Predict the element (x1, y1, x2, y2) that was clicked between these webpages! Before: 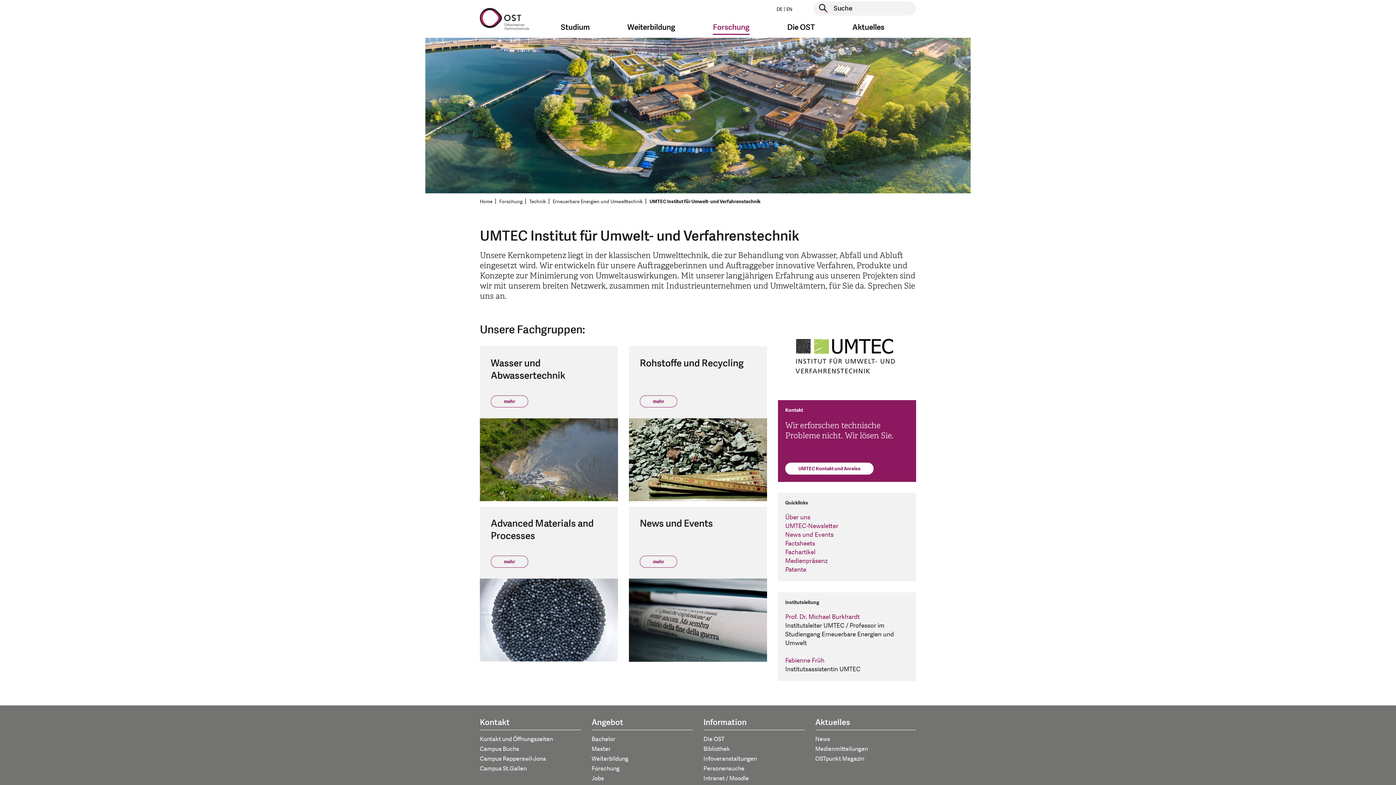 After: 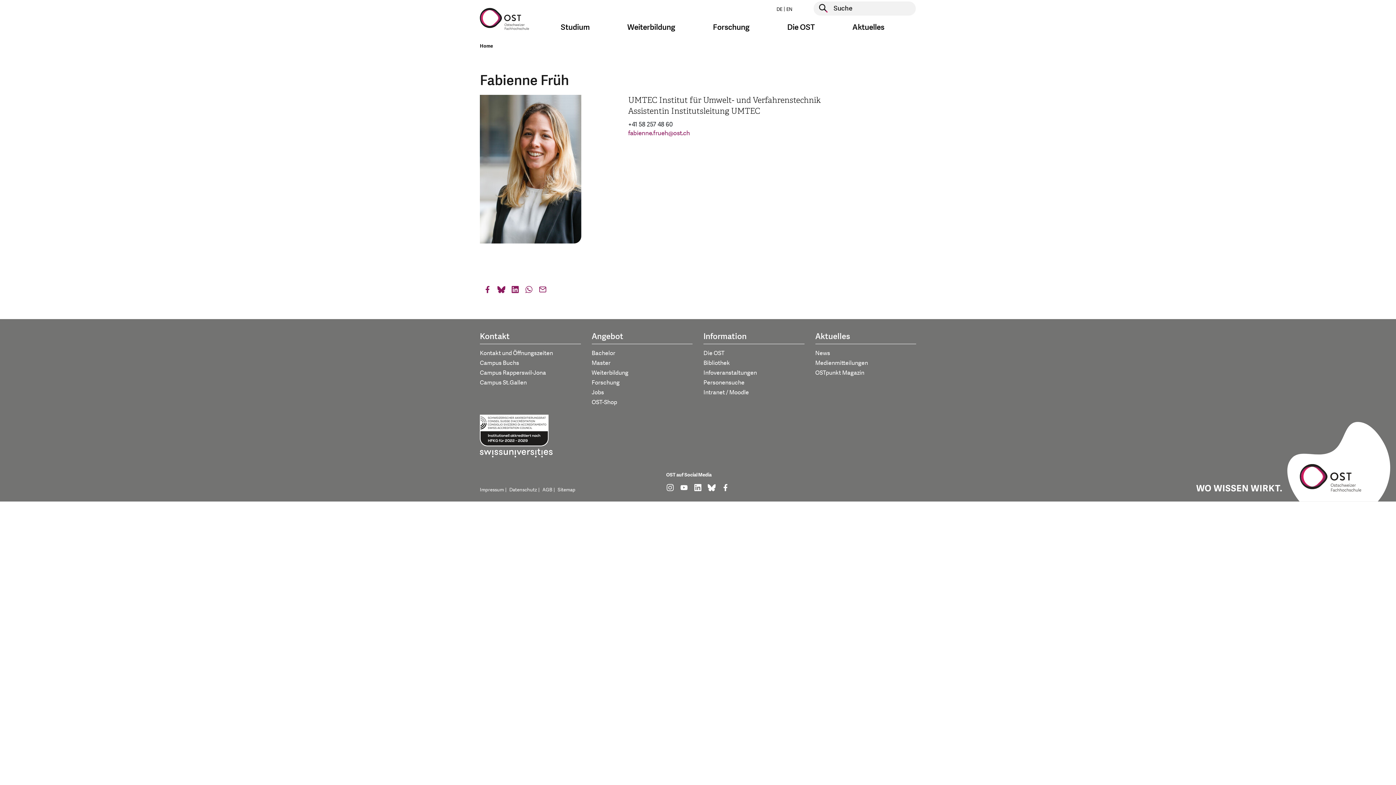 Action: bbox: (785, 656, 824, 665) label: Fabienne Früh